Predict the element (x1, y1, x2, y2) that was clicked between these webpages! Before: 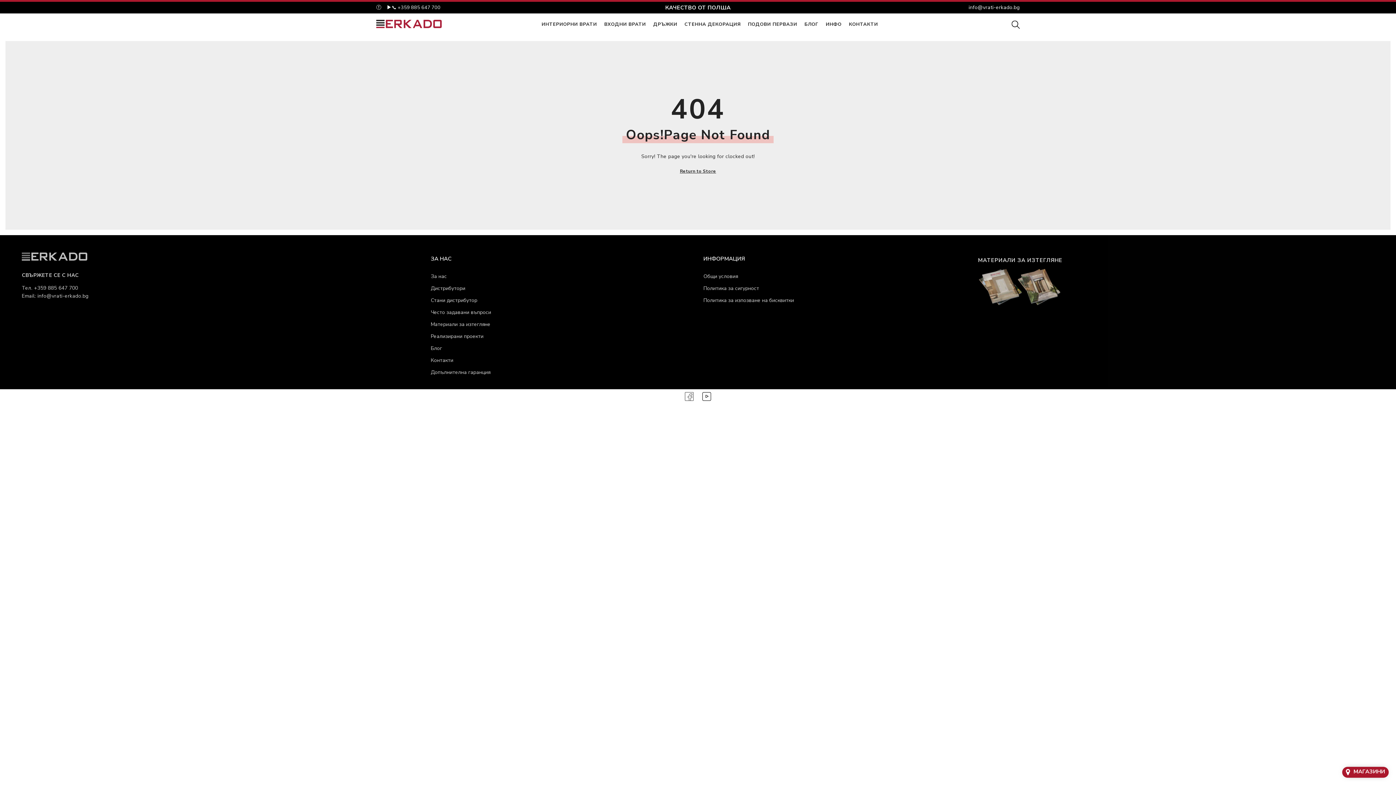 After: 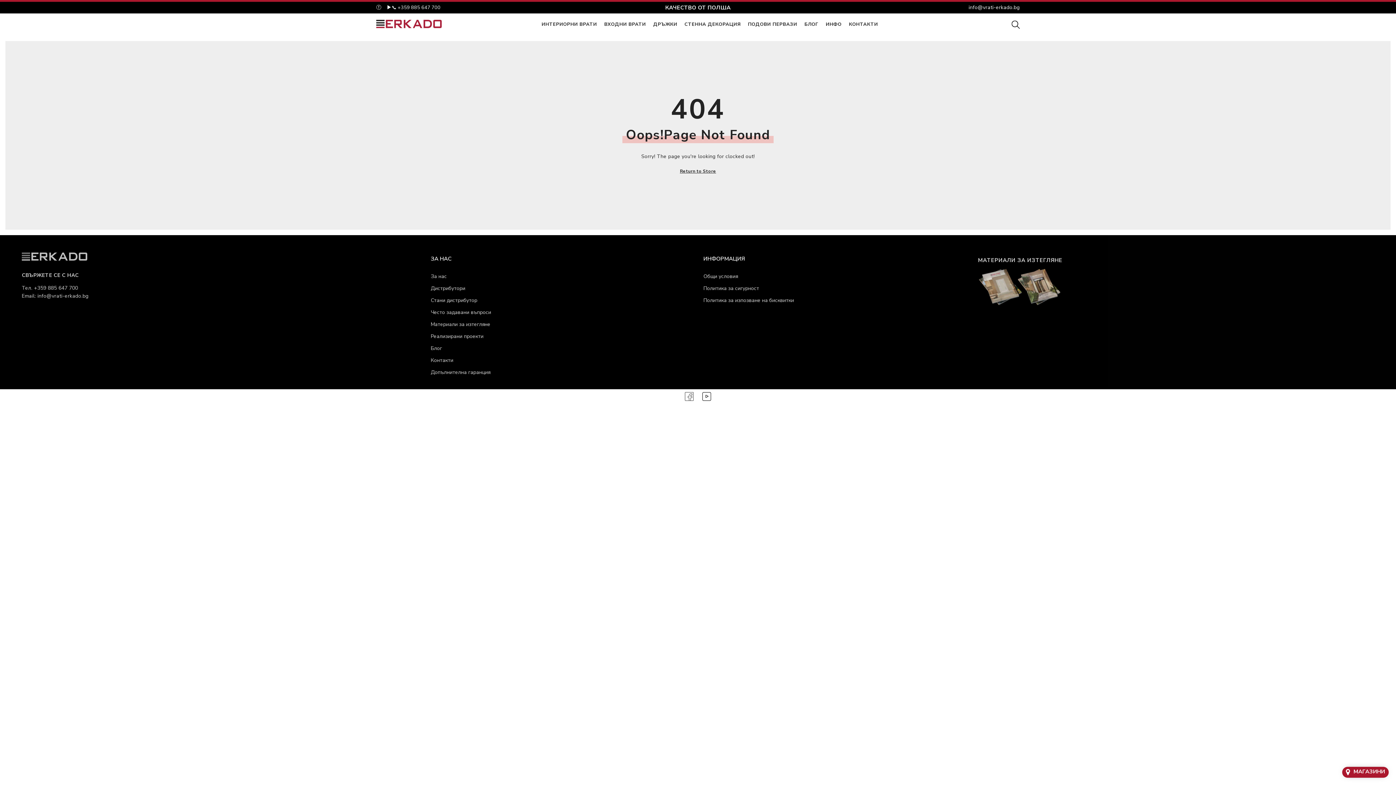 Action: label: ▶ bbox: (386, 4, 391, 10)